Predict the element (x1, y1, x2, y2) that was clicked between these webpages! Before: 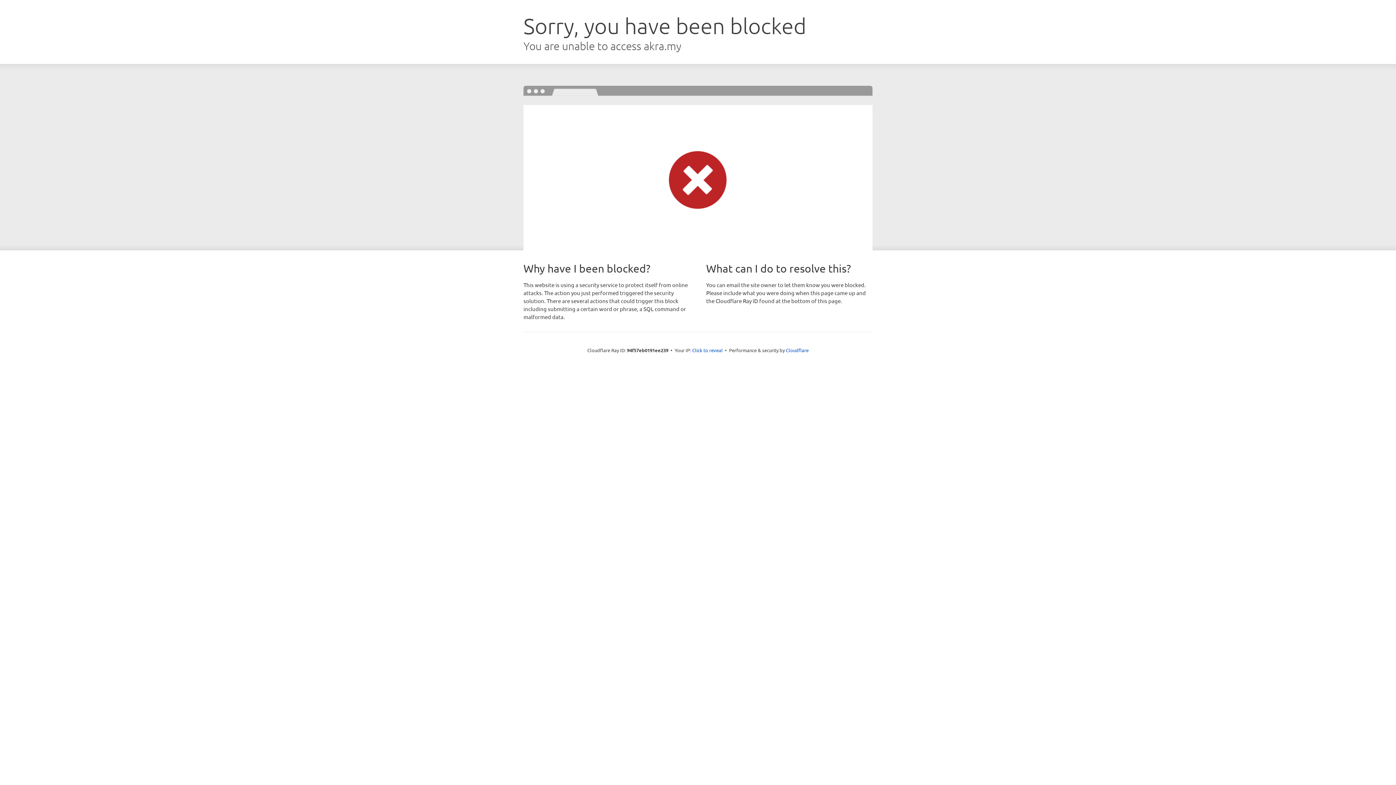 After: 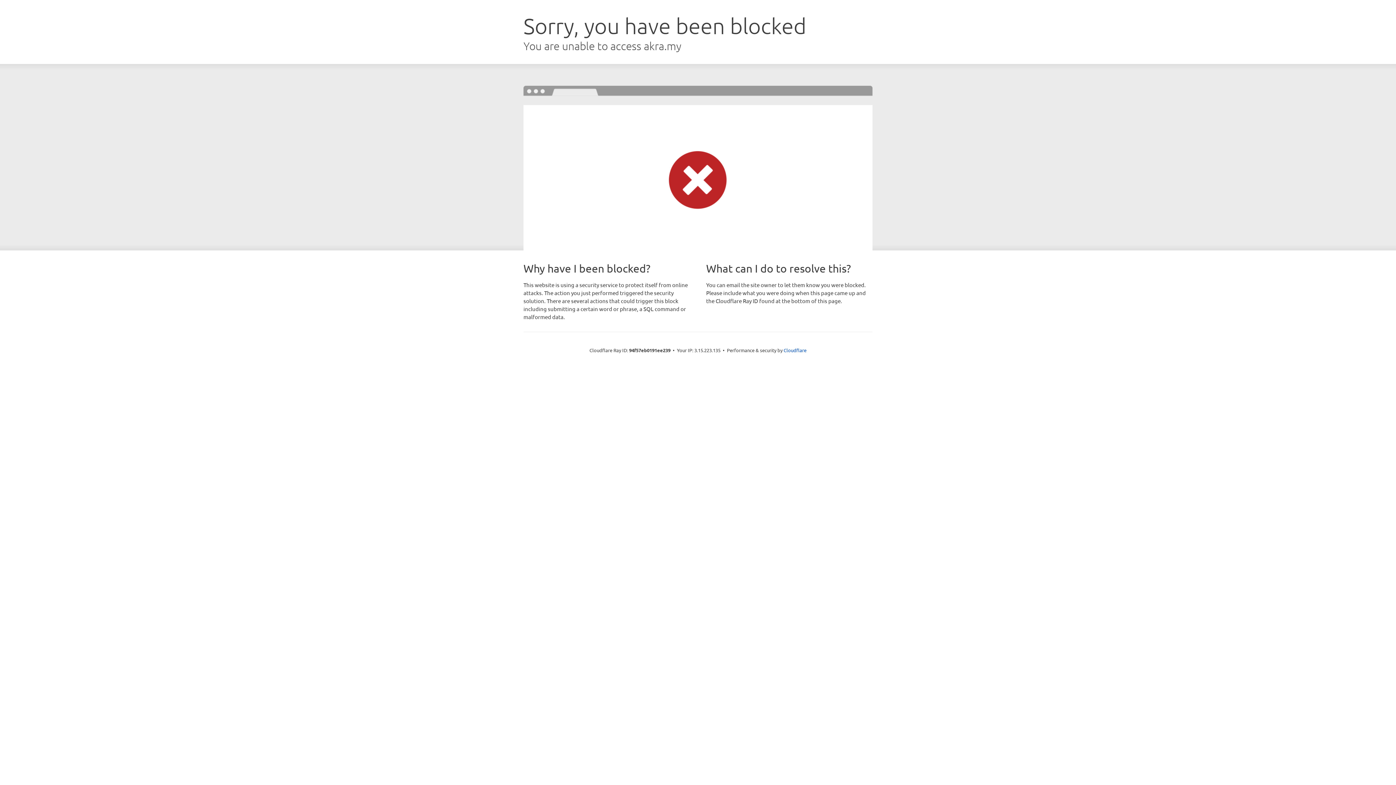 Action: label: Click to reveal bbox: (692, 346, 722, 353)